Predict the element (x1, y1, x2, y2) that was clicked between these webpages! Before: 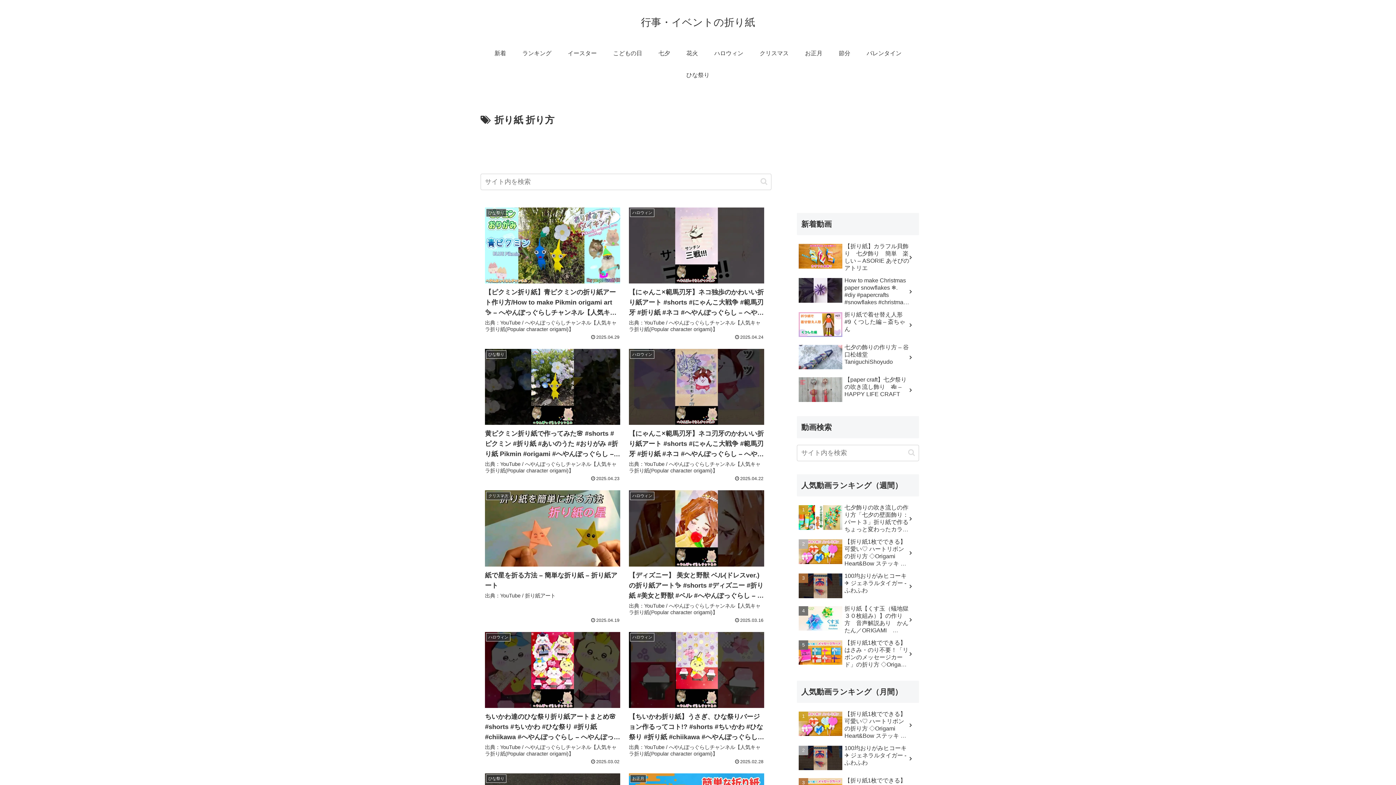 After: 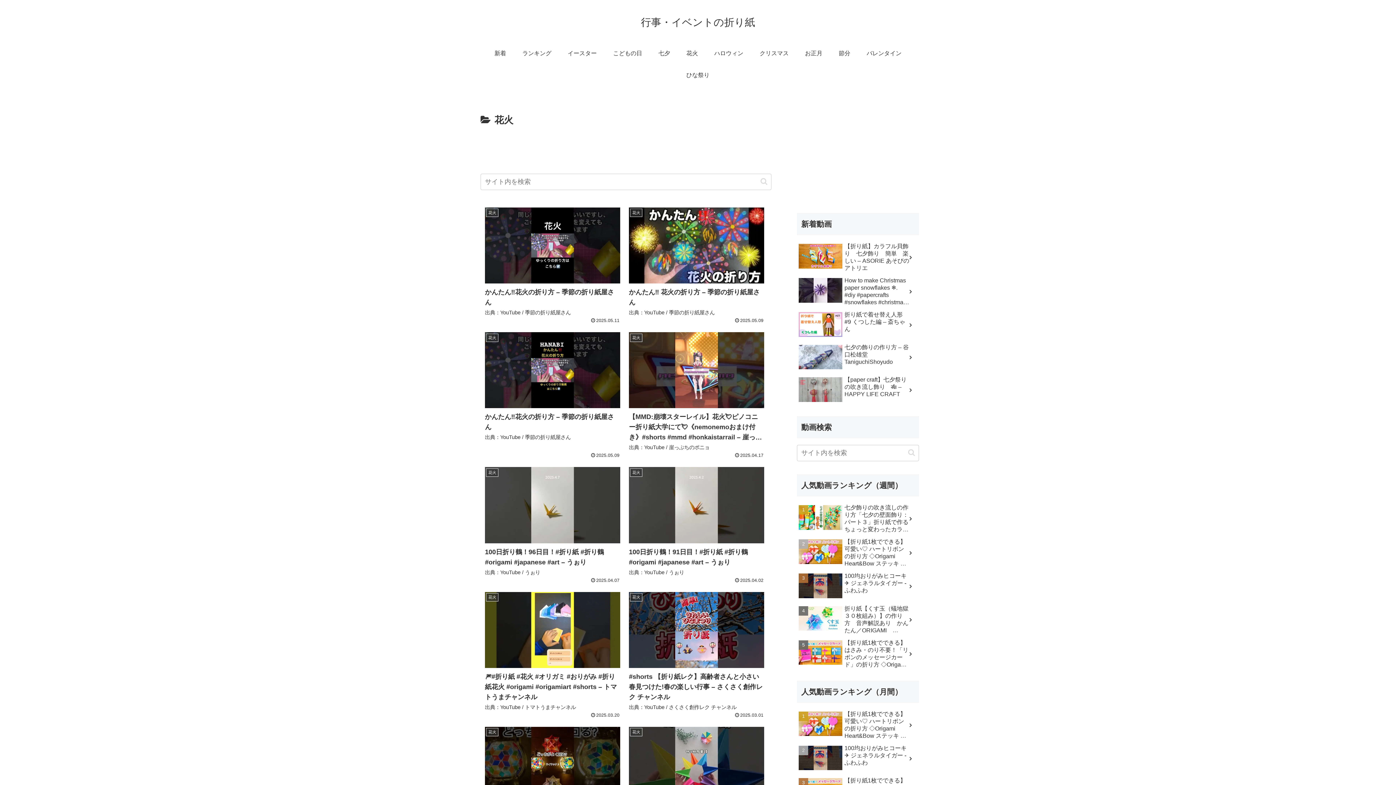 Action: label: 花火 bbox: (678, 42, 706, 64)